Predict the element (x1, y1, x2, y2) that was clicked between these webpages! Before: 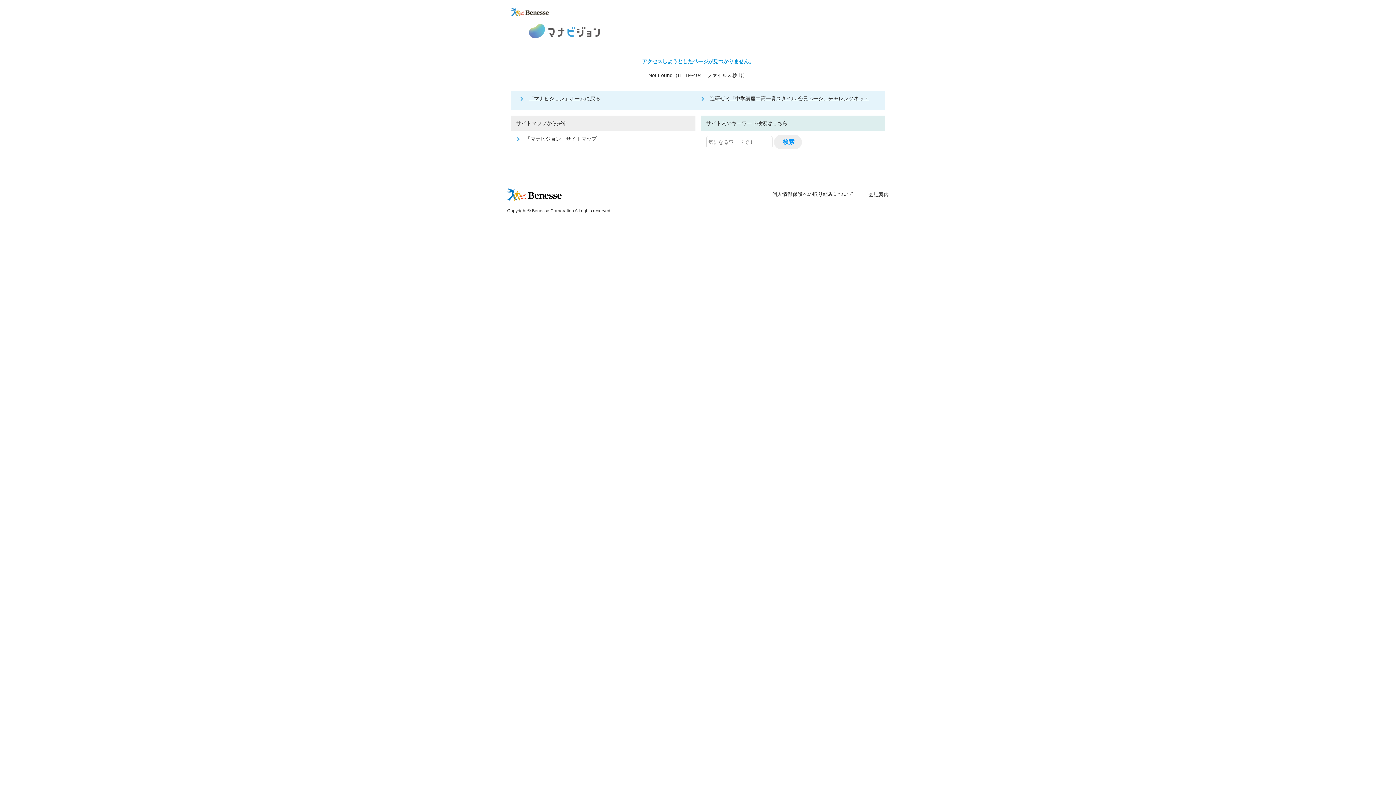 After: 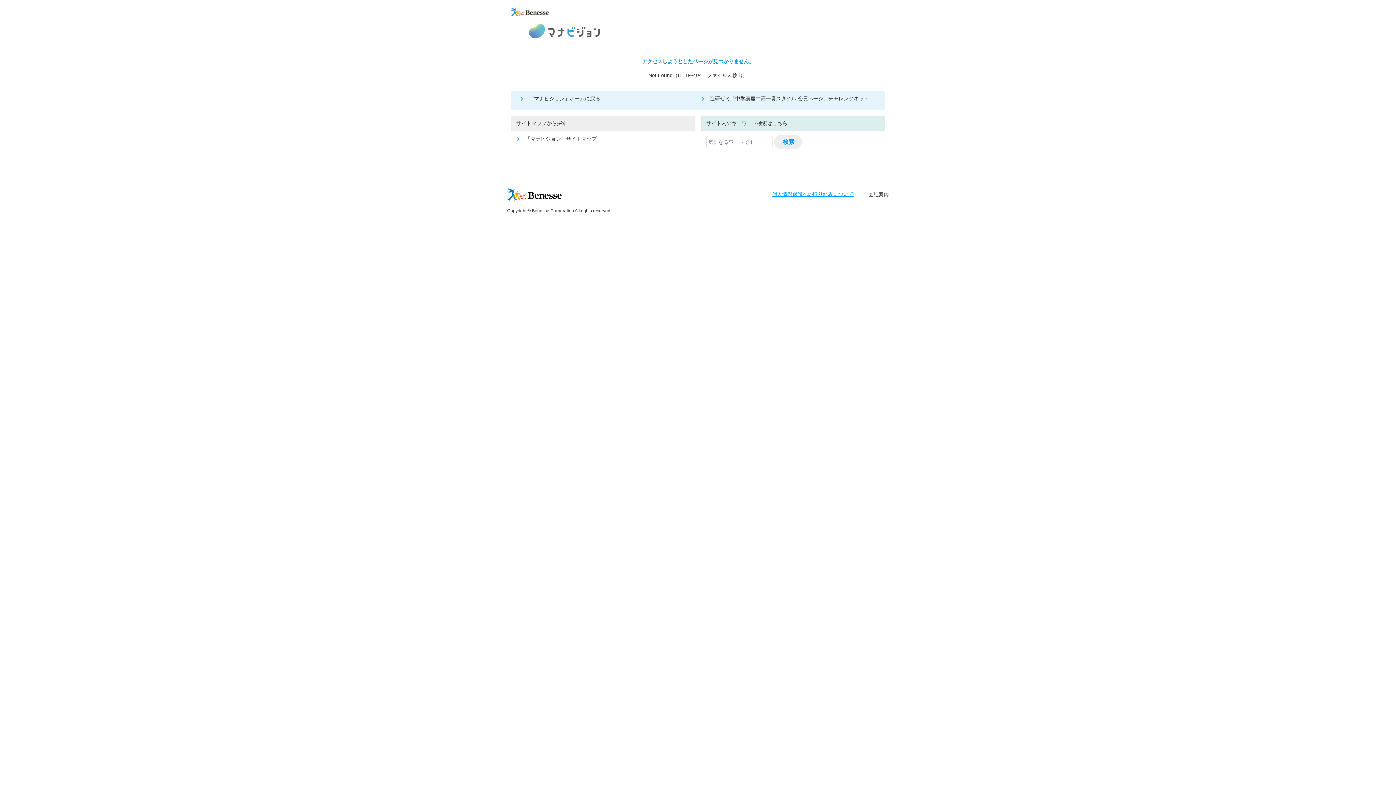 Action: bbox: (772, 191, 853, 197) label: 個人情報保護への取り組みについて